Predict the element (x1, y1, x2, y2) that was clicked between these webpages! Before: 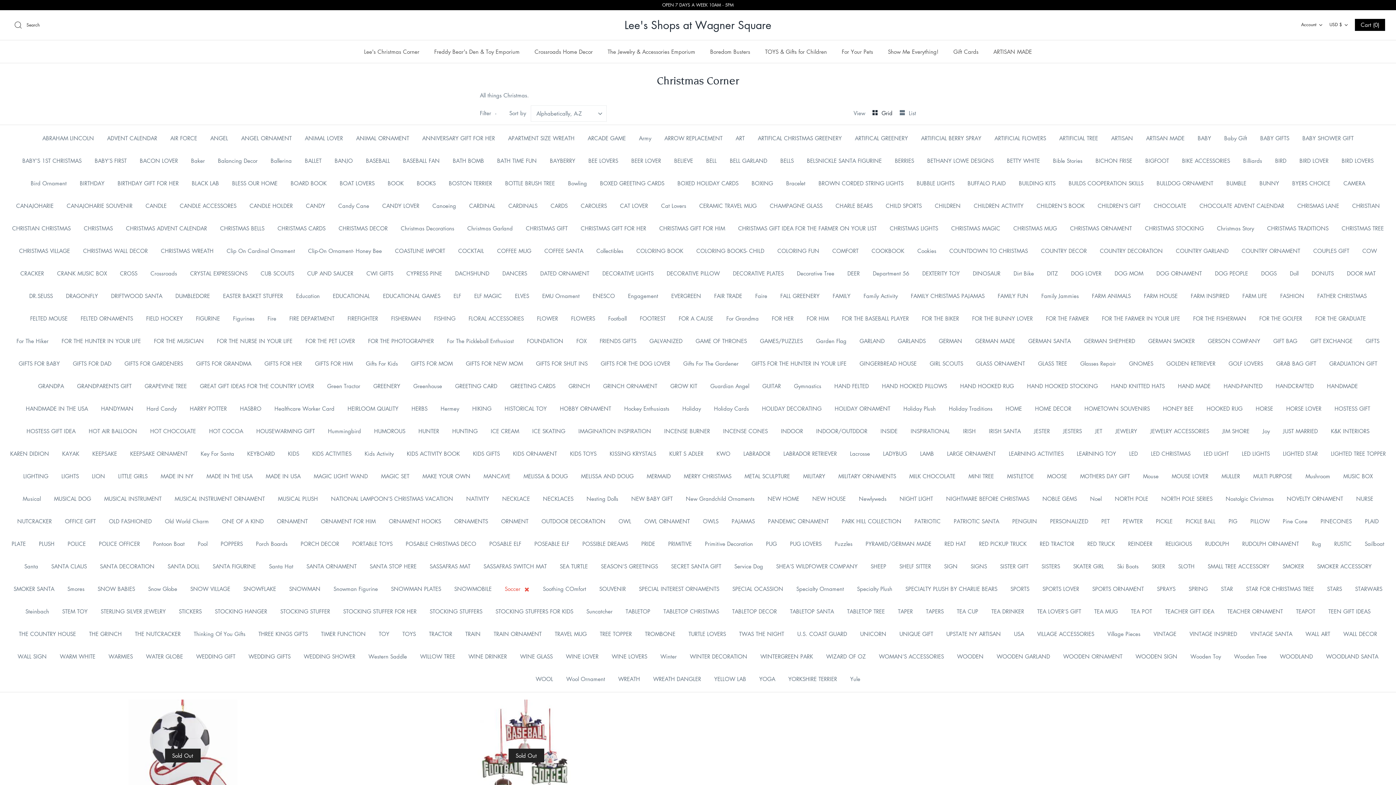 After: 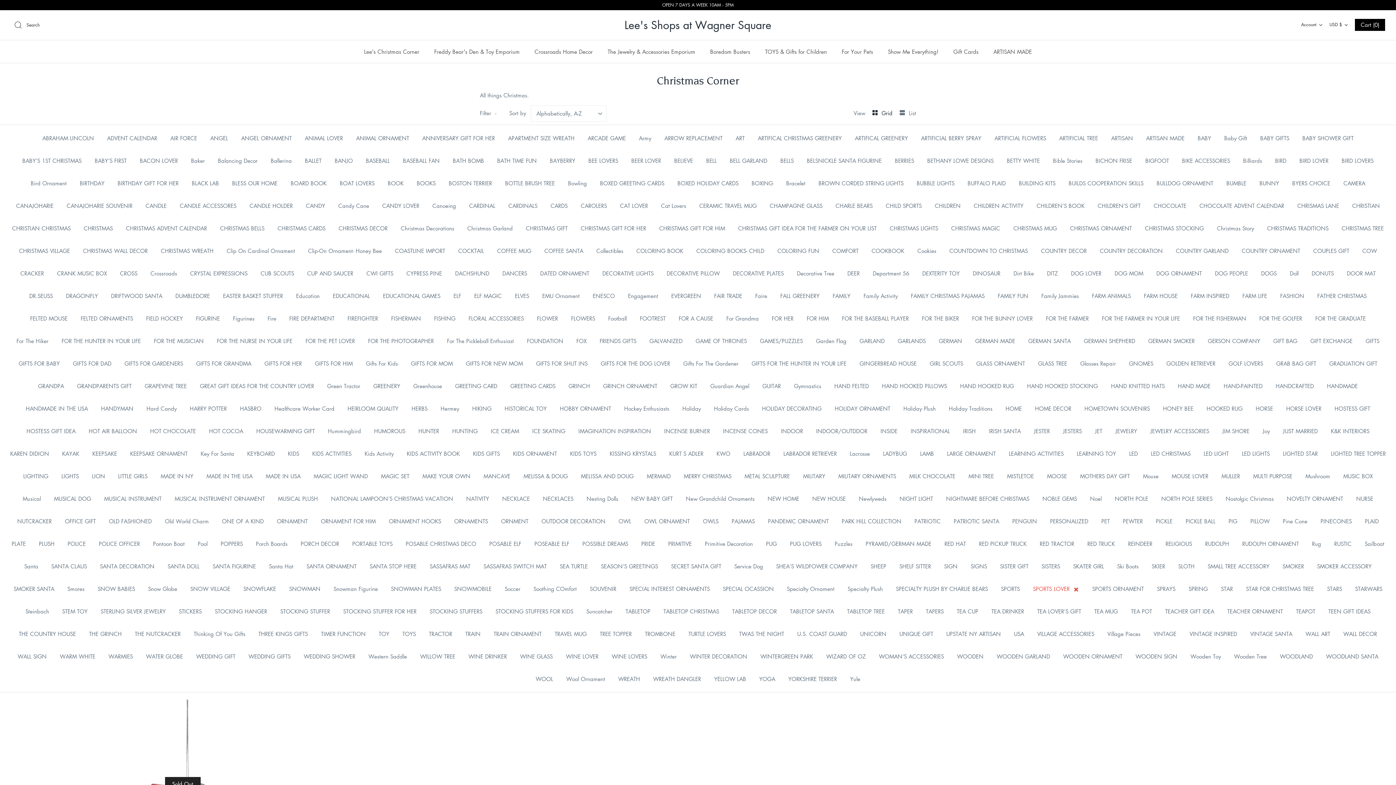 Action: label: SPORTS LOVER bbox: (1036, 577, 1086, 600)